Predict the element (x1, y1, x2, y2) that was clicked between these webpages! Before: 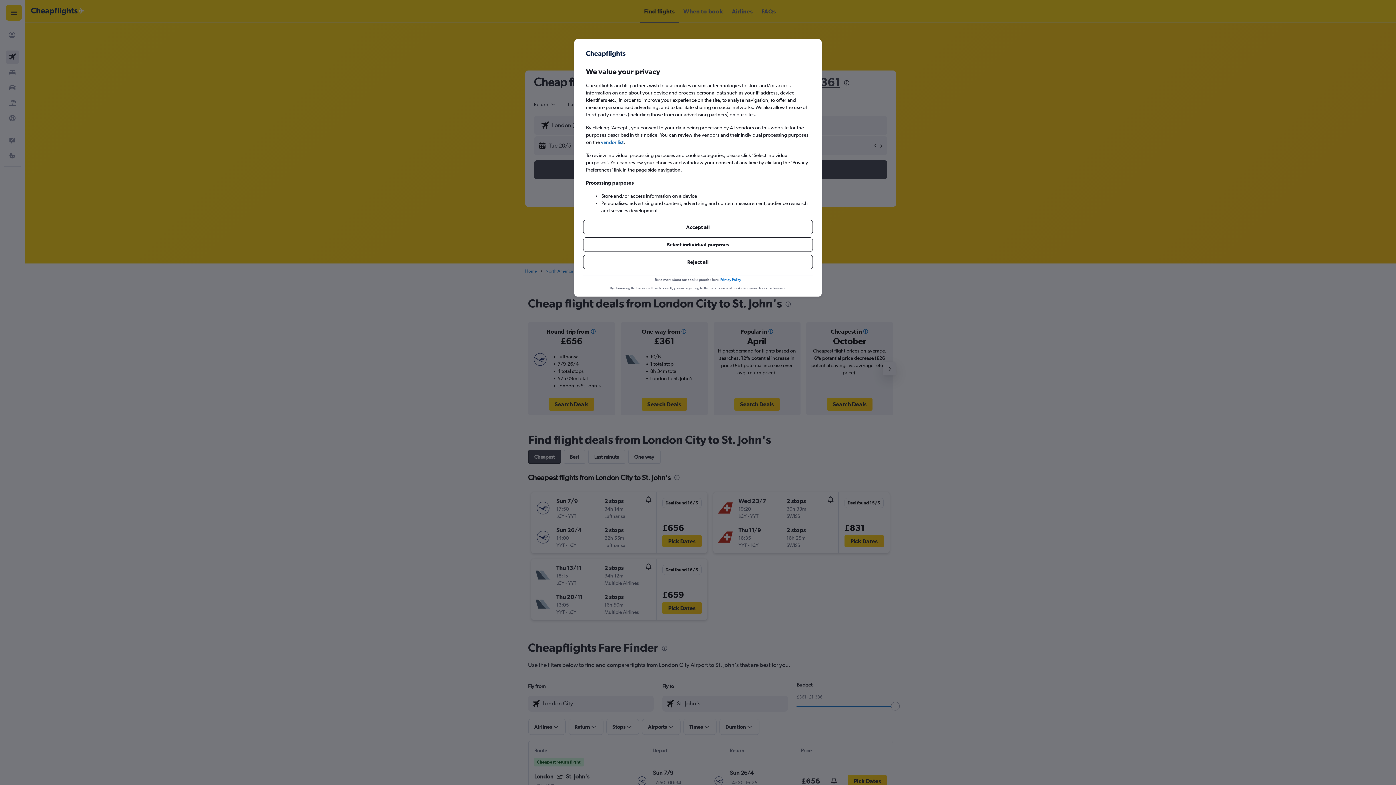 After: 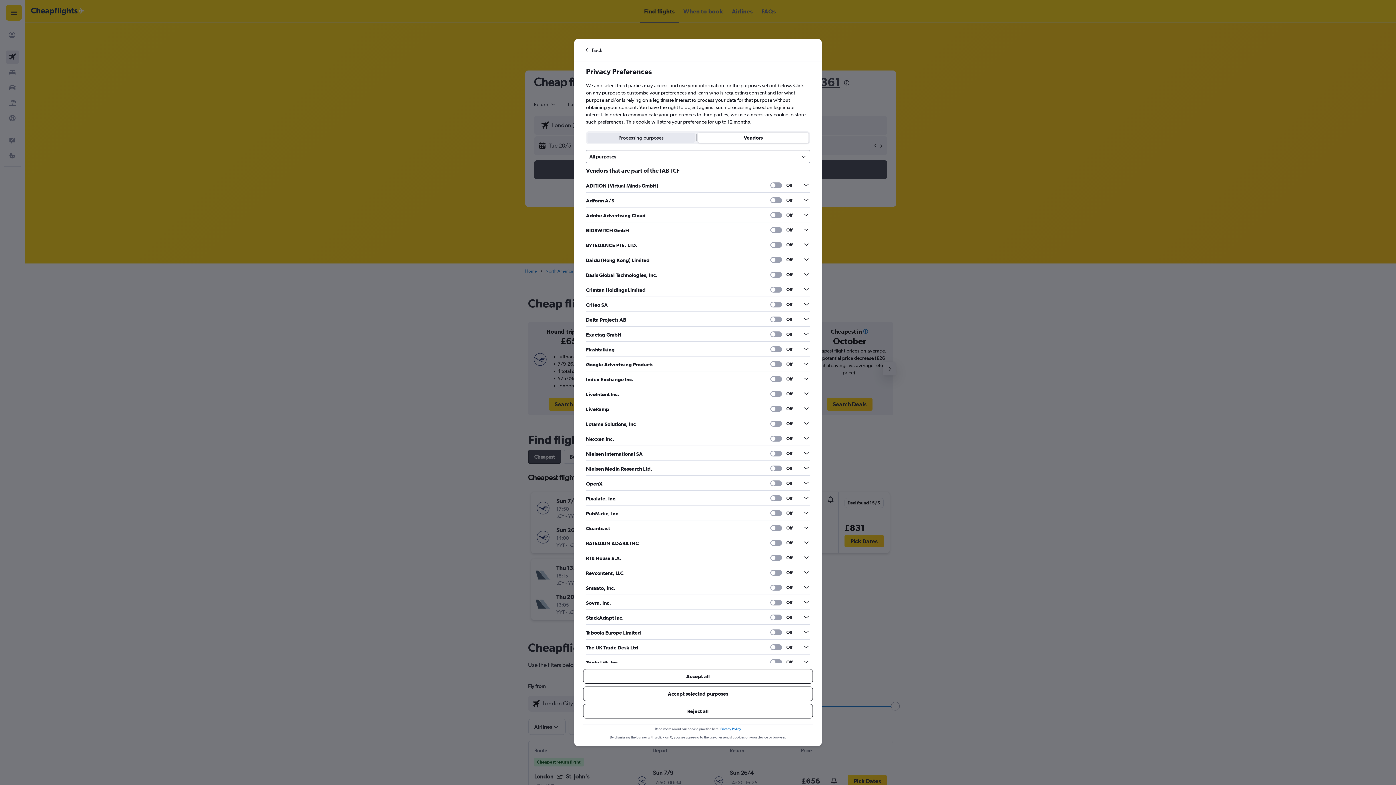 Action: bbox: (601, 138, 623, 145) label: vendor list